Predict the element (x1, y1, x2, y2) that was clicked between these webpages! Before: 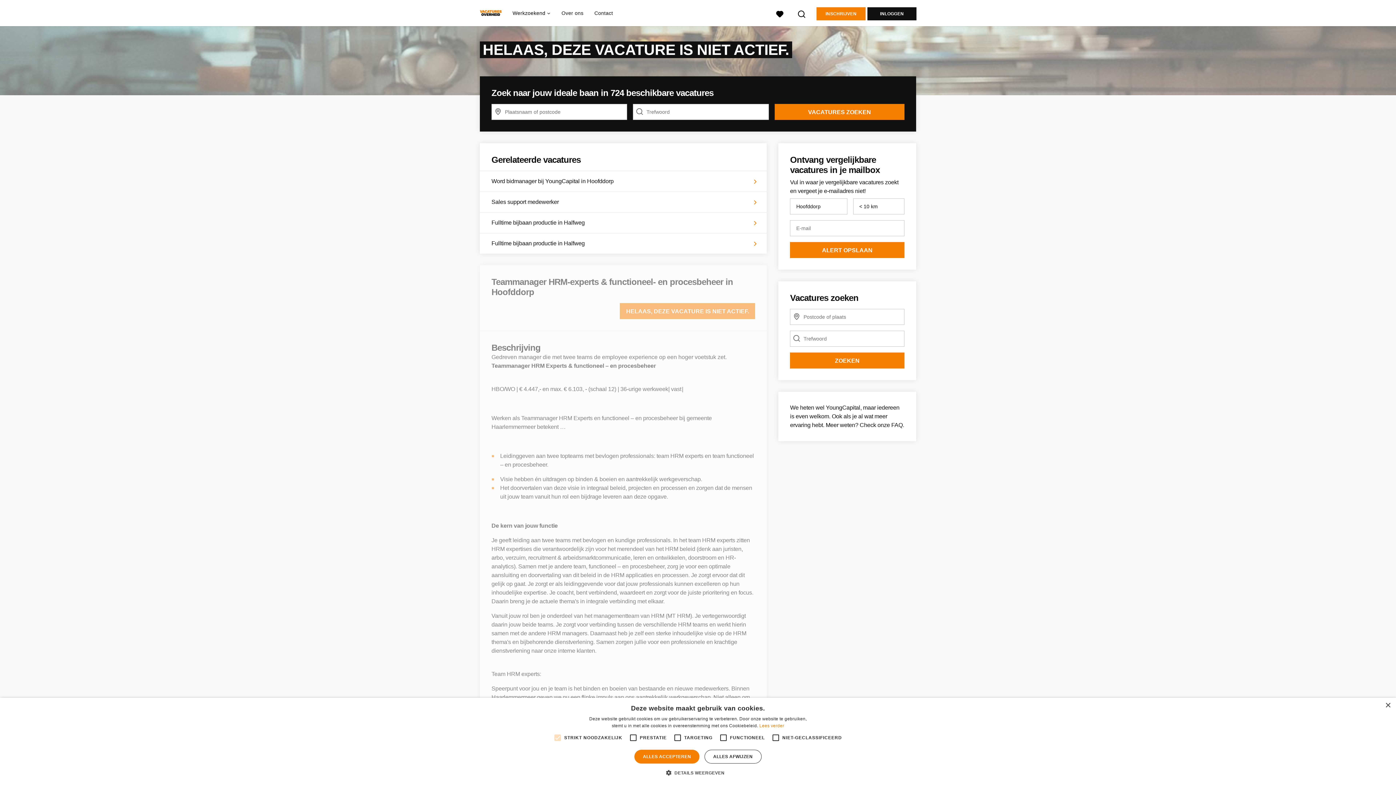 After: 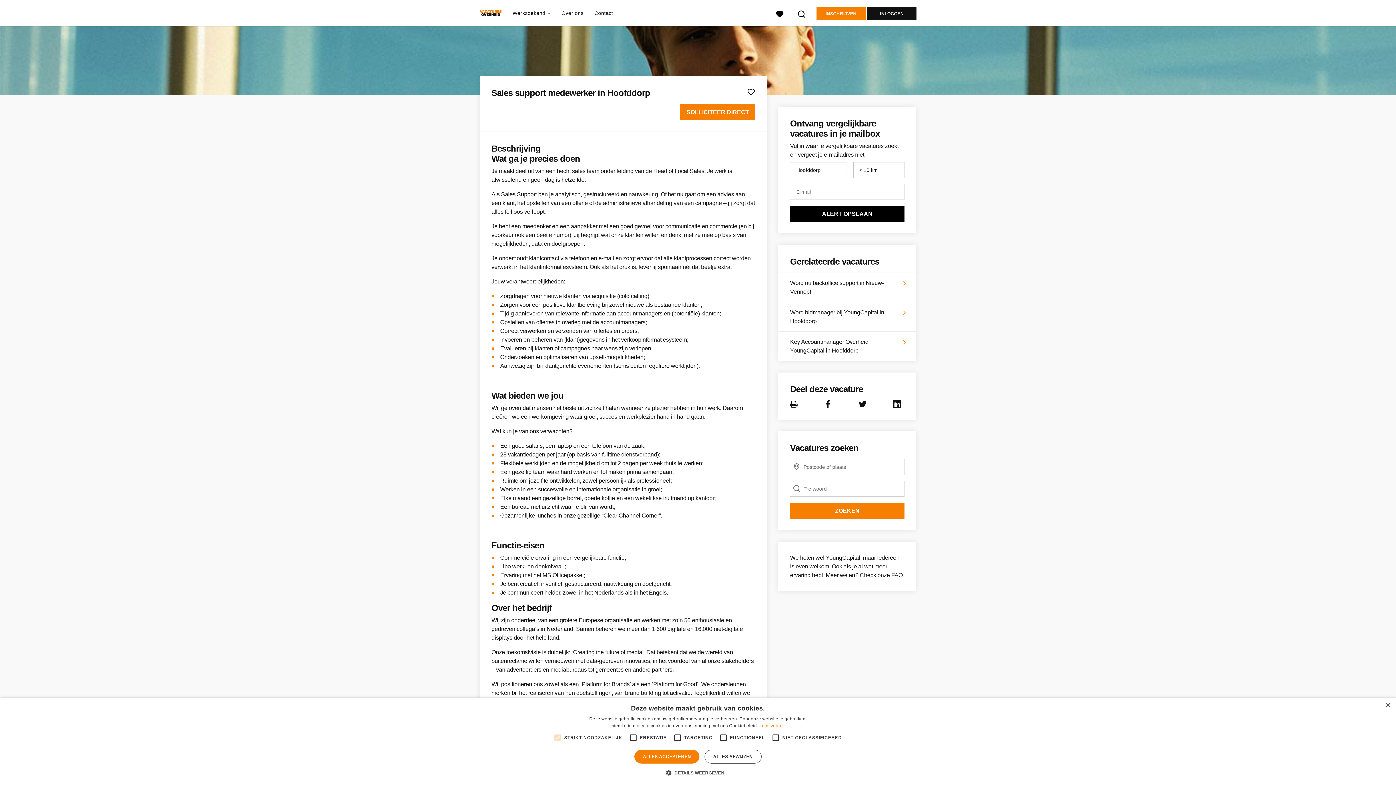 Action: bbox: (480, 192, 767, 212) label: Sales support medewerker